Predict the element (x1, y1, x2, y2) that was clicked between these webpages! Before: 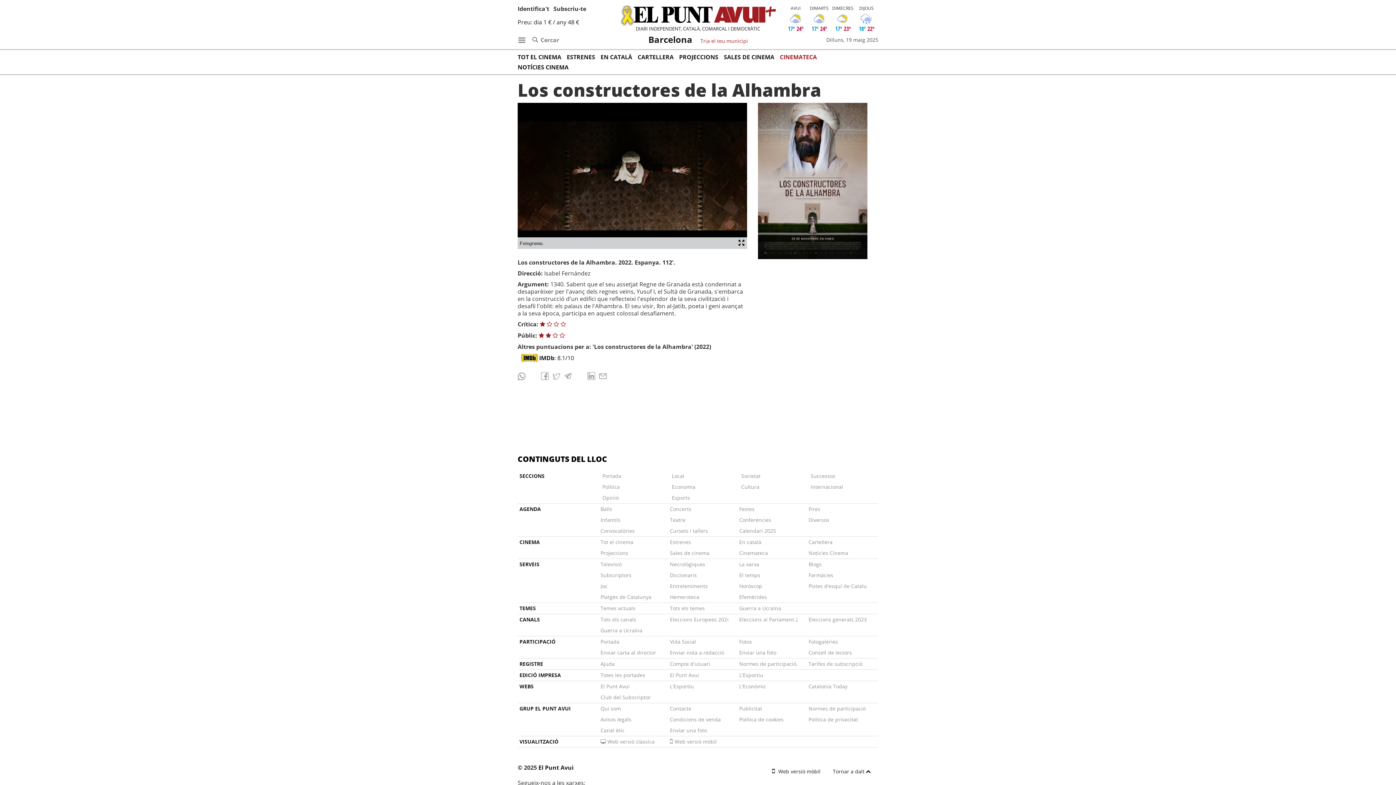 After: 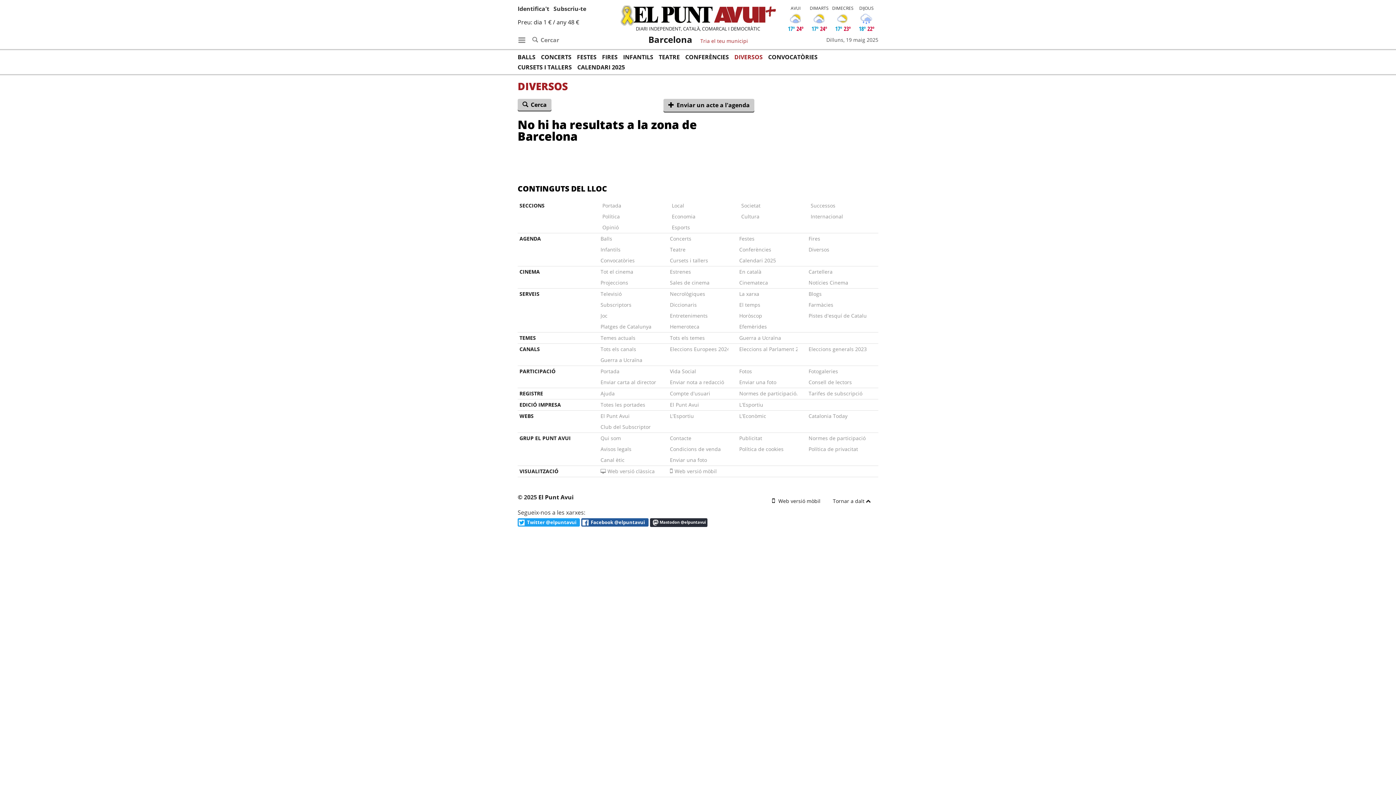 Action: bbox: (808, 514, 867, 525) label: Diversos